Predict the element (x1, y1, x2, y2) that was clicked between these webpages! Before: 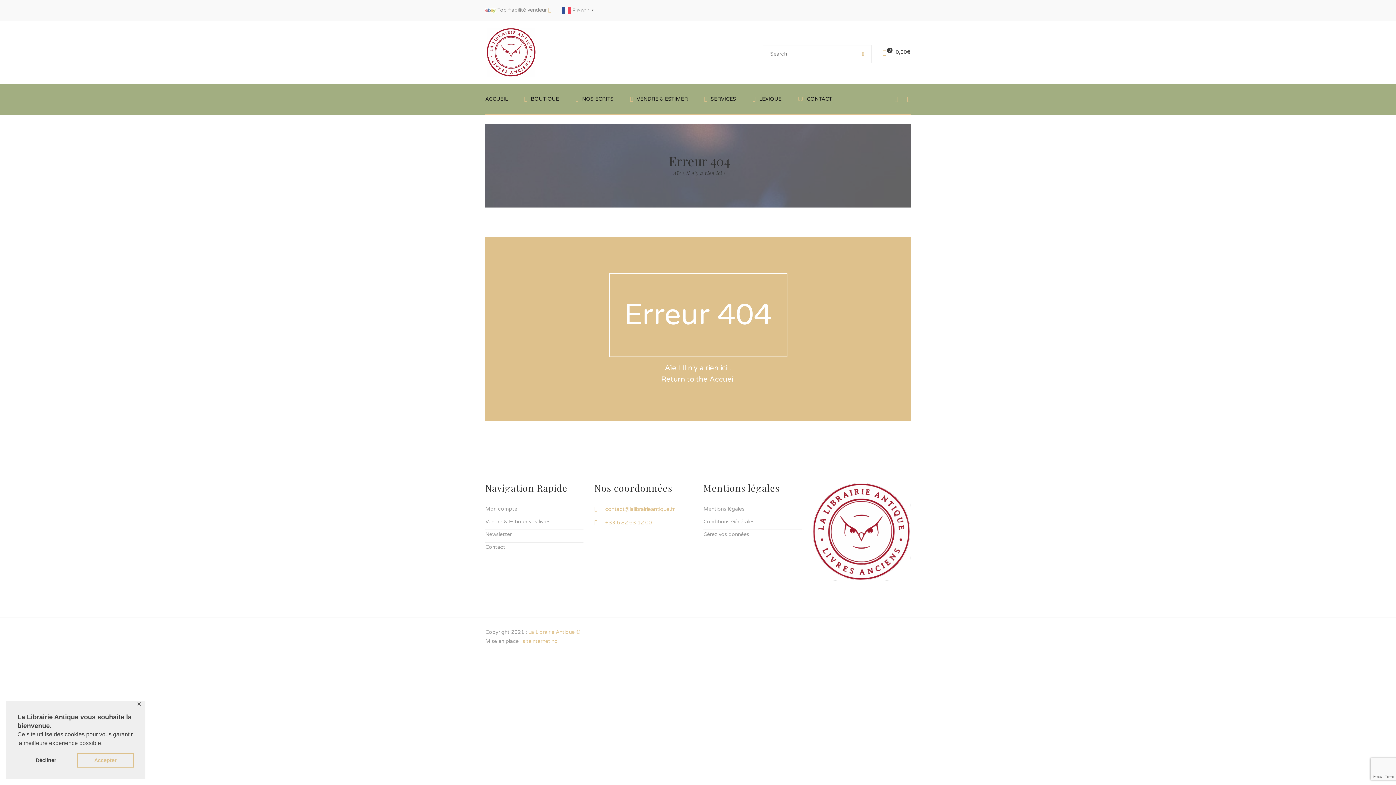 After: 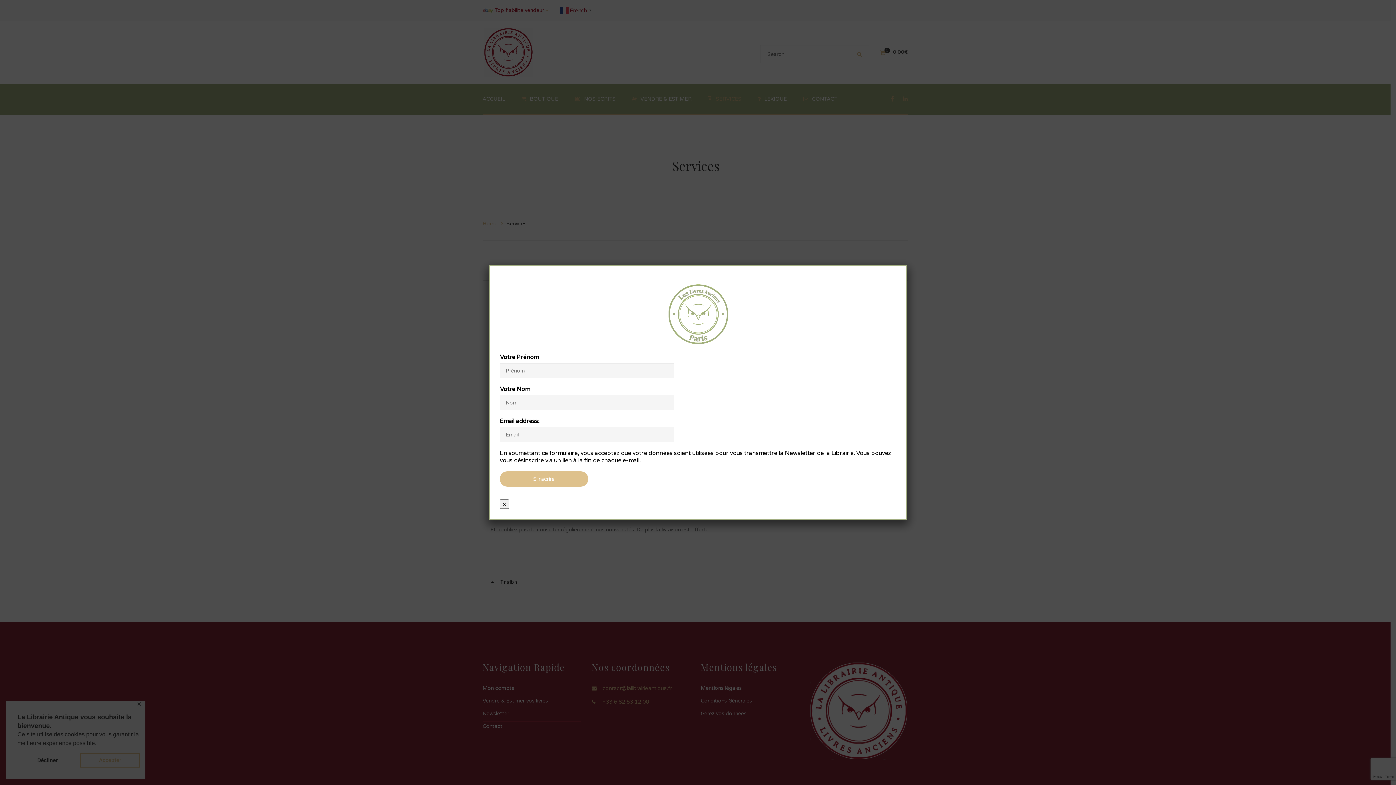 Action: label: SERVICES bbox: (704, 84, 736, 114)